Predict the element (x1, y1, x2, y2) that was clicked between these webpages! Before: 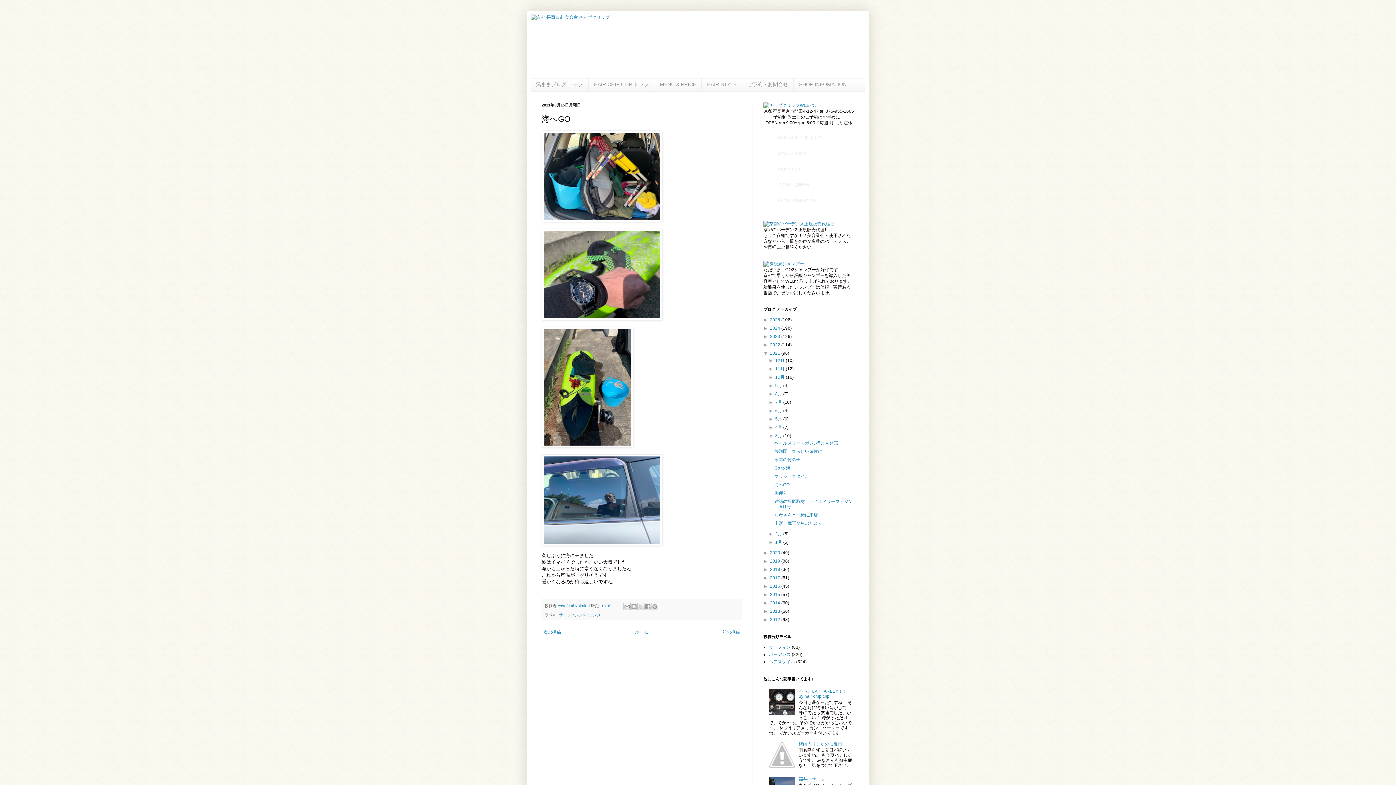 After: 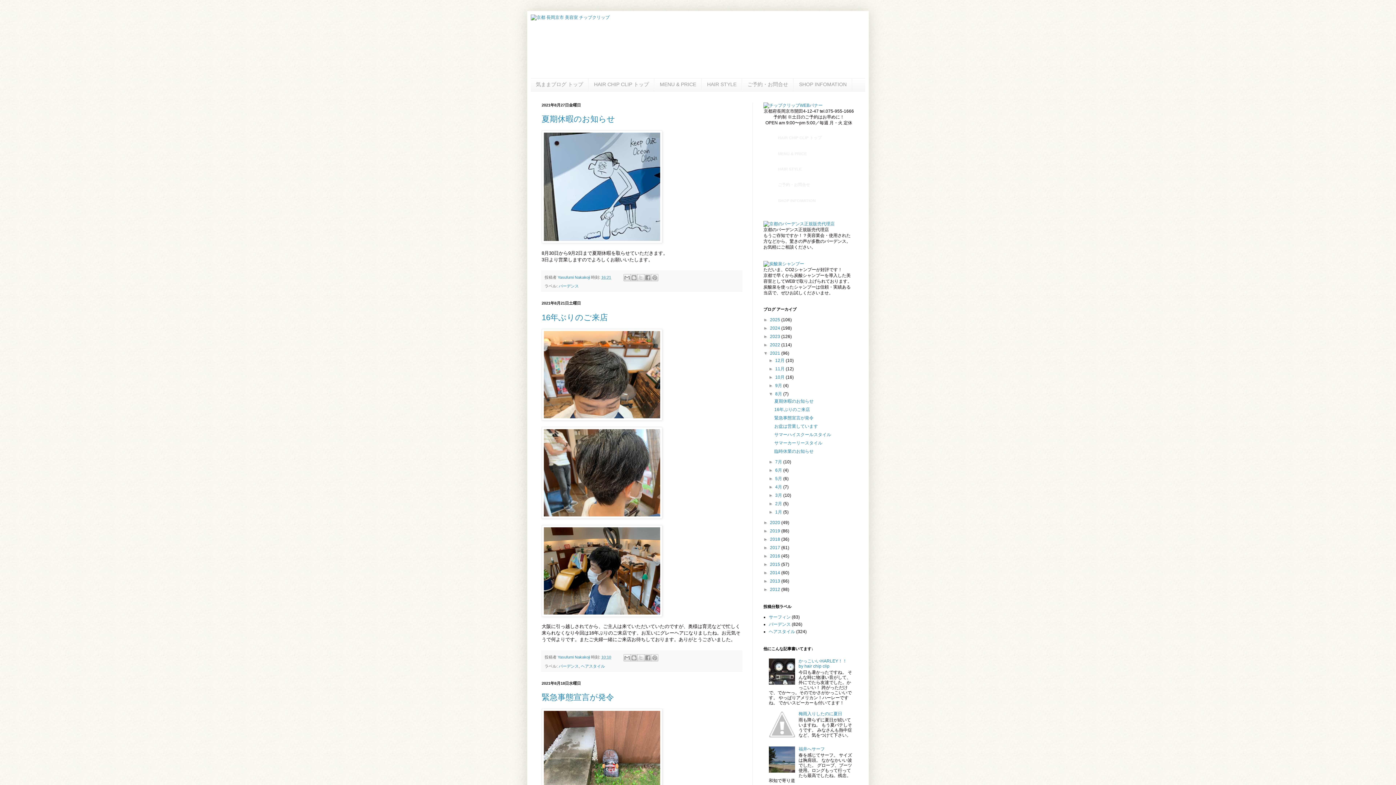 Action: label: 8月  bbox: (775, 391, 783, 396)